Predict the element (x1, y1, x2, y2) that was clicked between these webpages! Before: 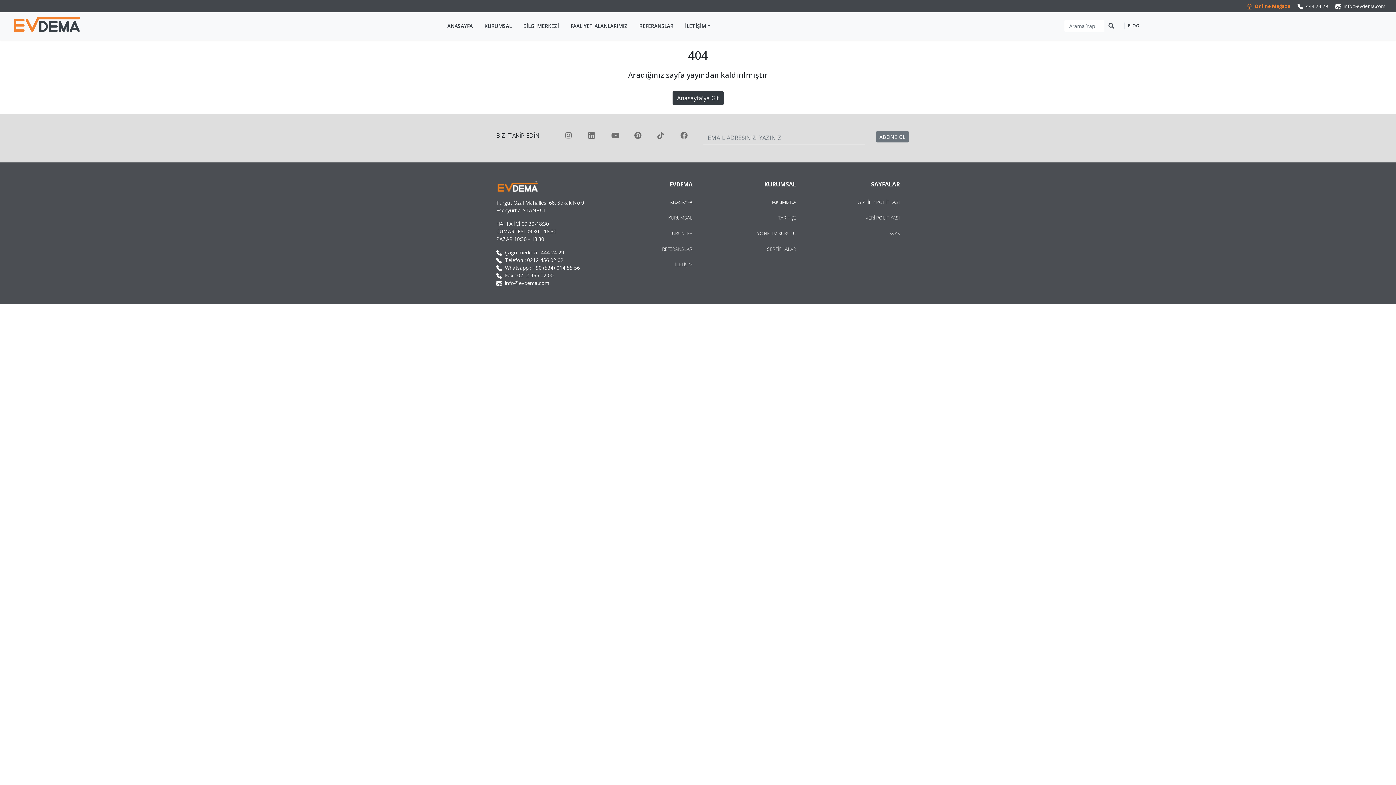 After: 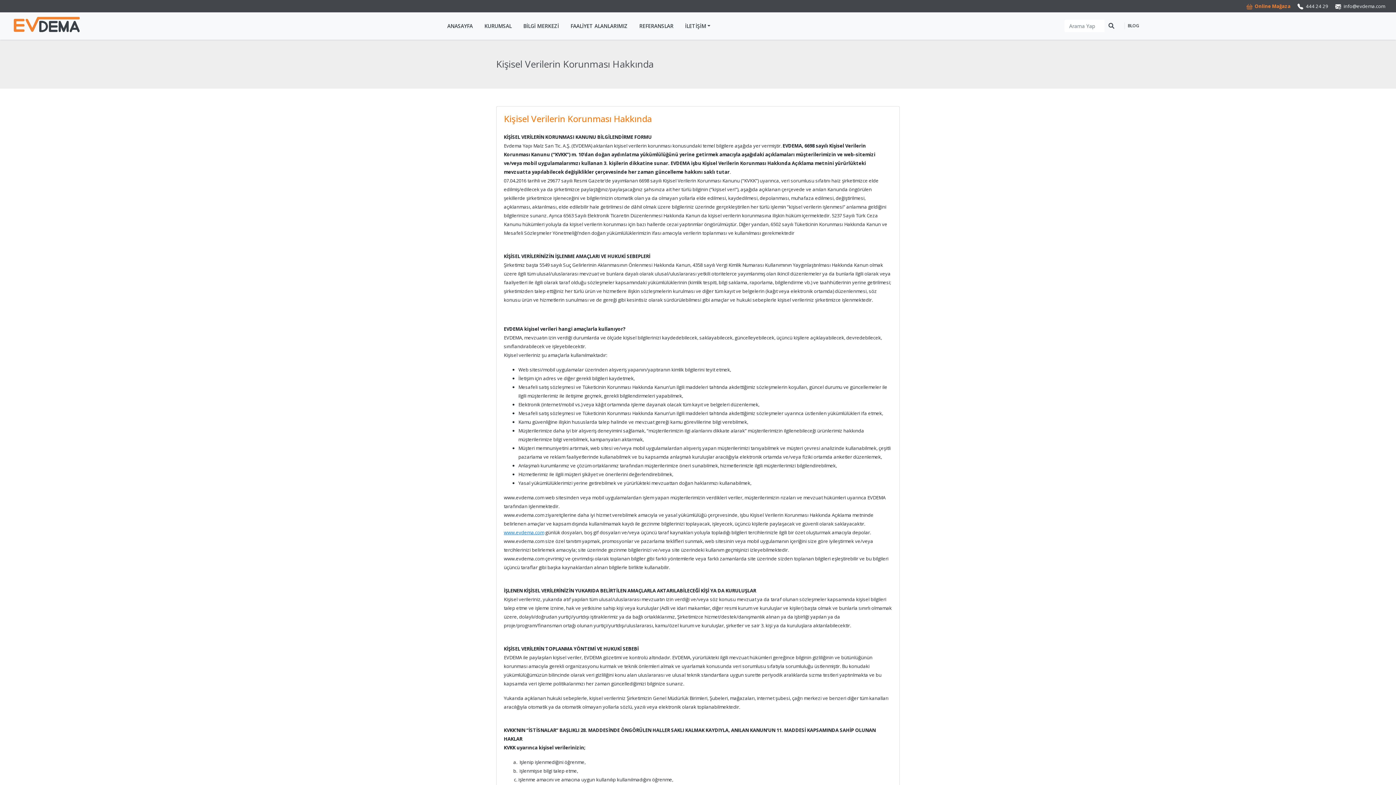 Action: label: KVKK bbox: (889, 230, 900, 236)